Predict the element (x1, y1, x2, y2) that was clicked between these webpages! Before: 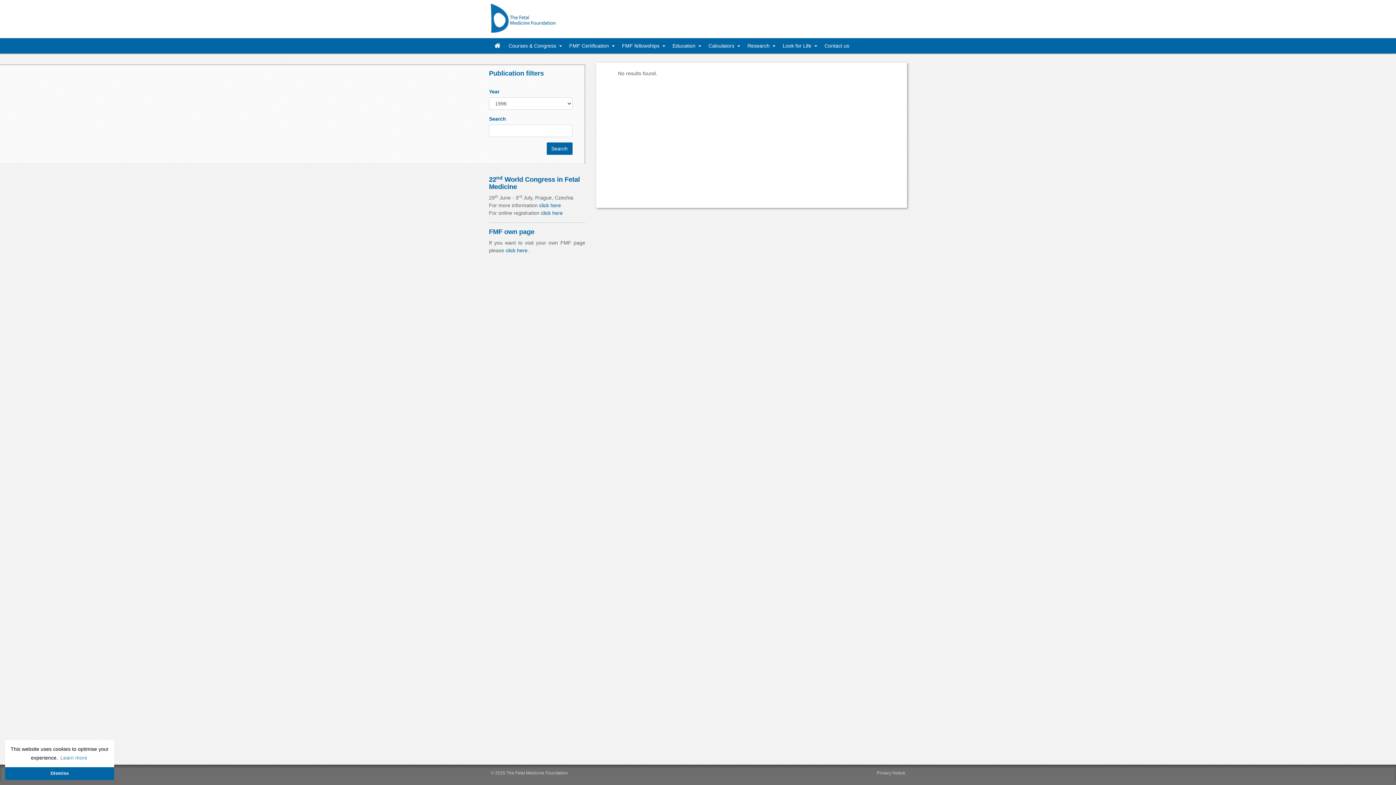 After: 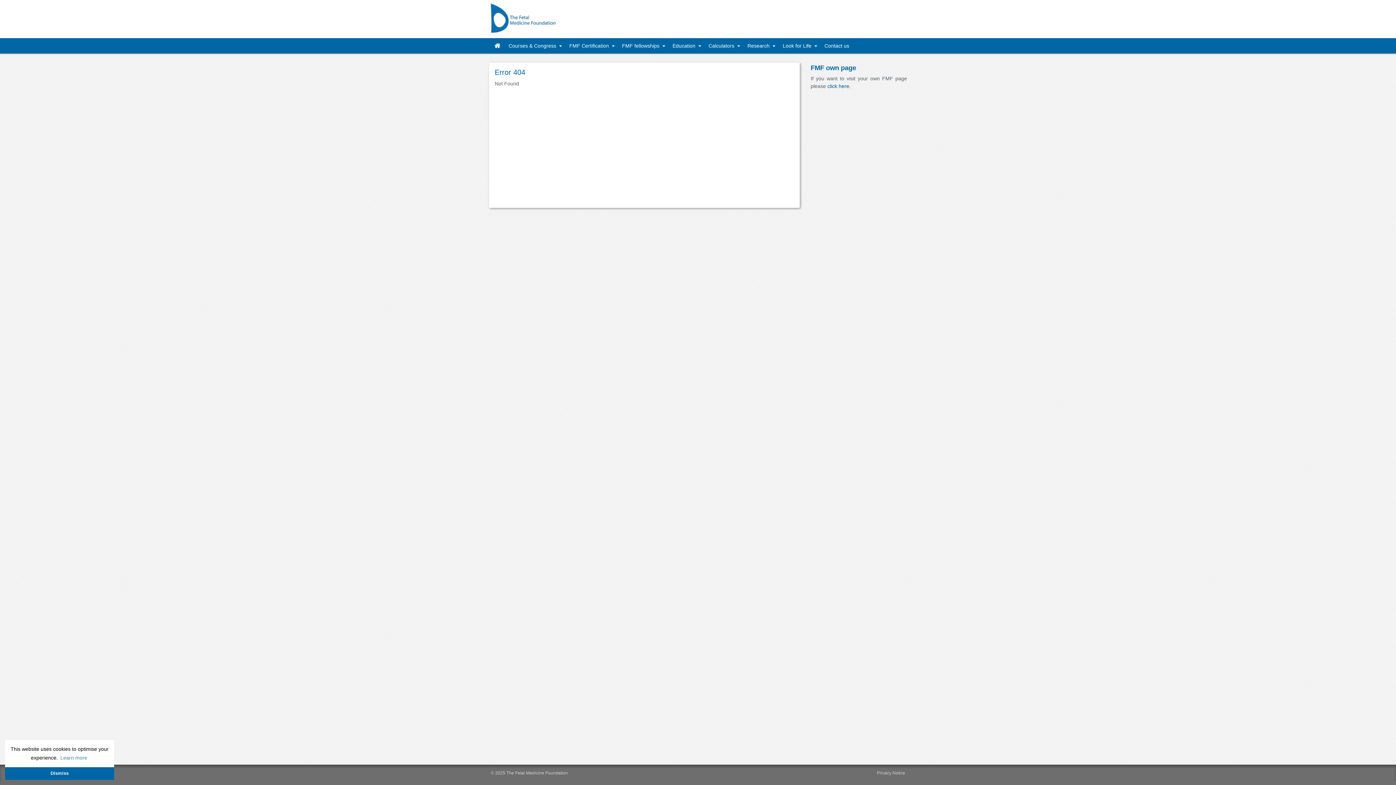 Action: bbox: (668, 38, 704, 53) label: Education 